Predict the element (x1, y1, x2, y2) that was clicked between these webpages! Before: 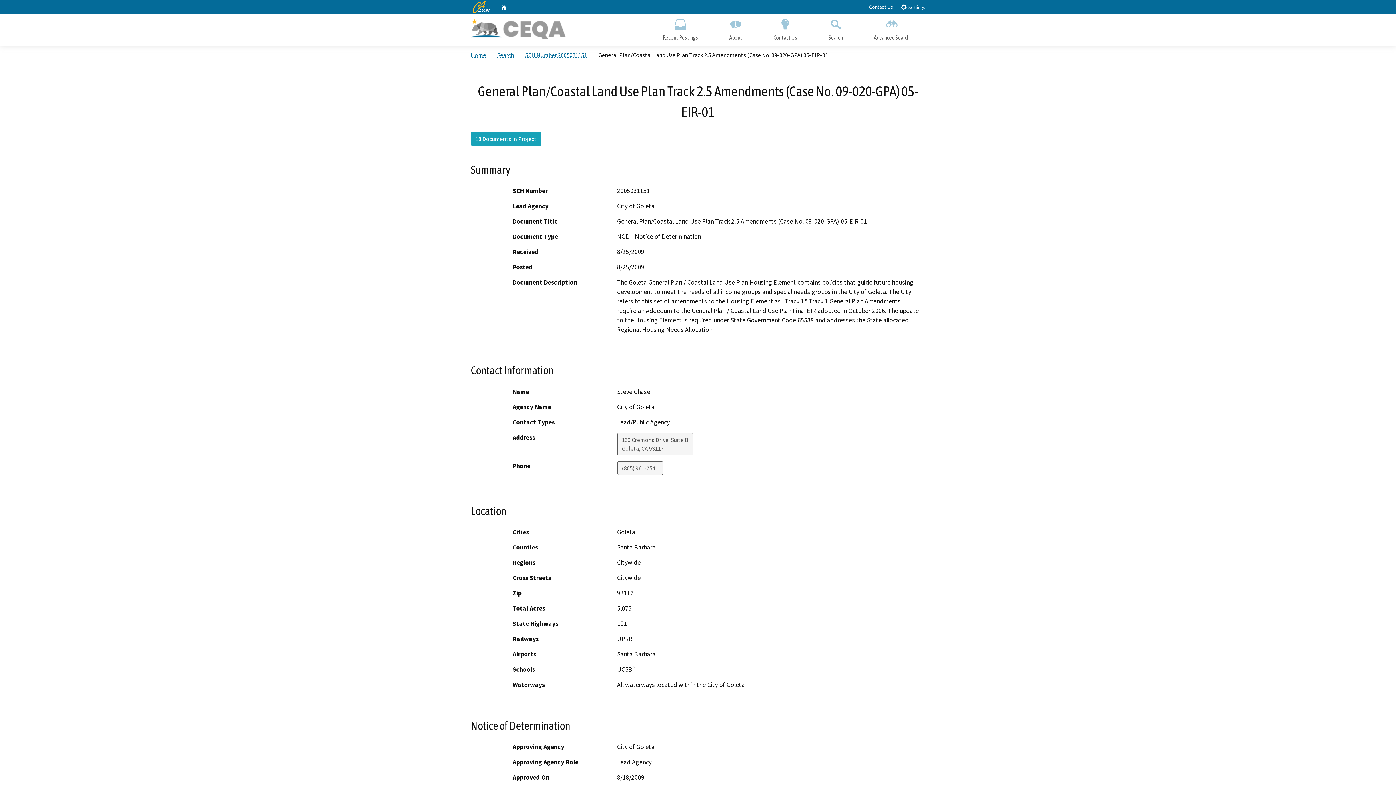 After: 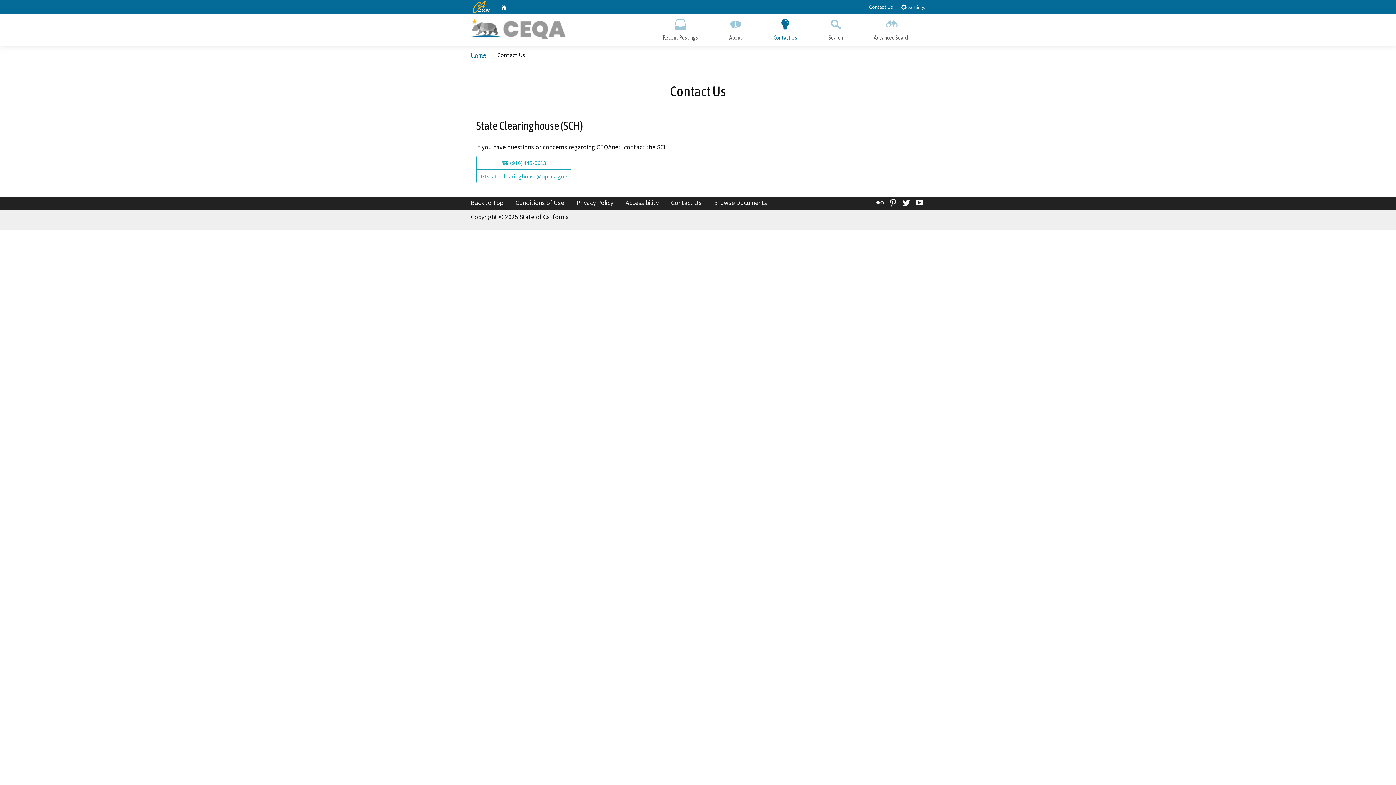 Action: bbox: (758, 13, 813, 46) label: Contact Us